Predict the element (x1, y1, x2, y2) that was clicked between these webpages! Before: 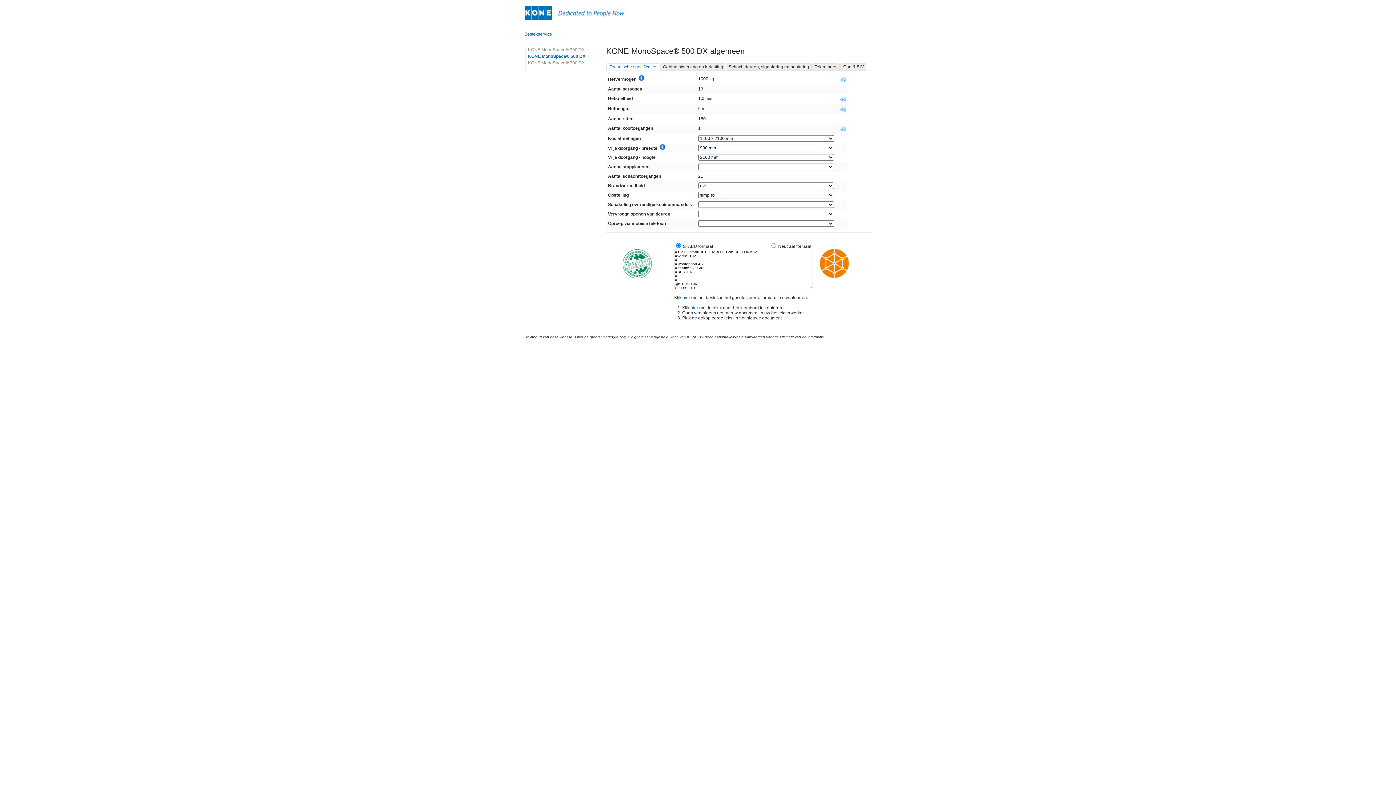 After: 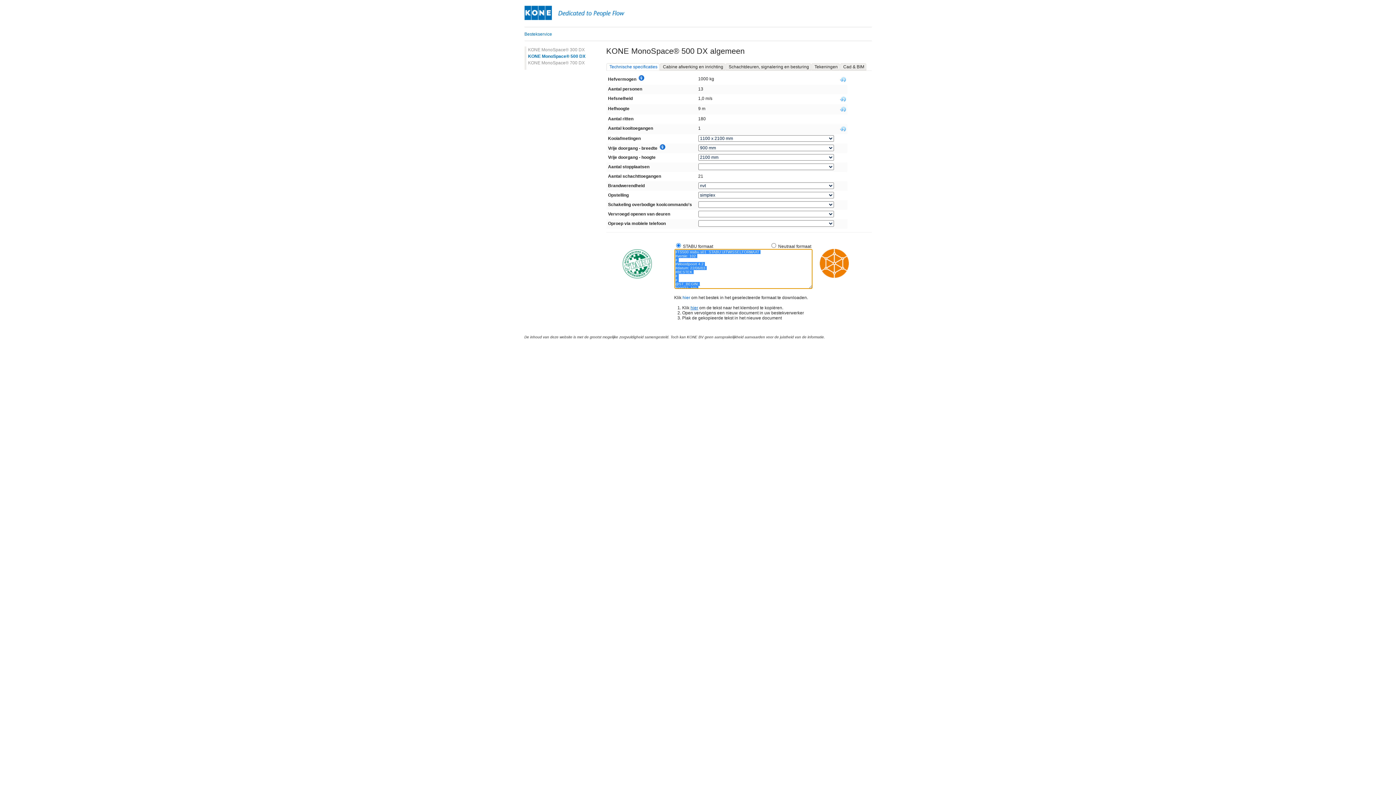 Action: bbox: (690, 305, 698, 310) label: hier